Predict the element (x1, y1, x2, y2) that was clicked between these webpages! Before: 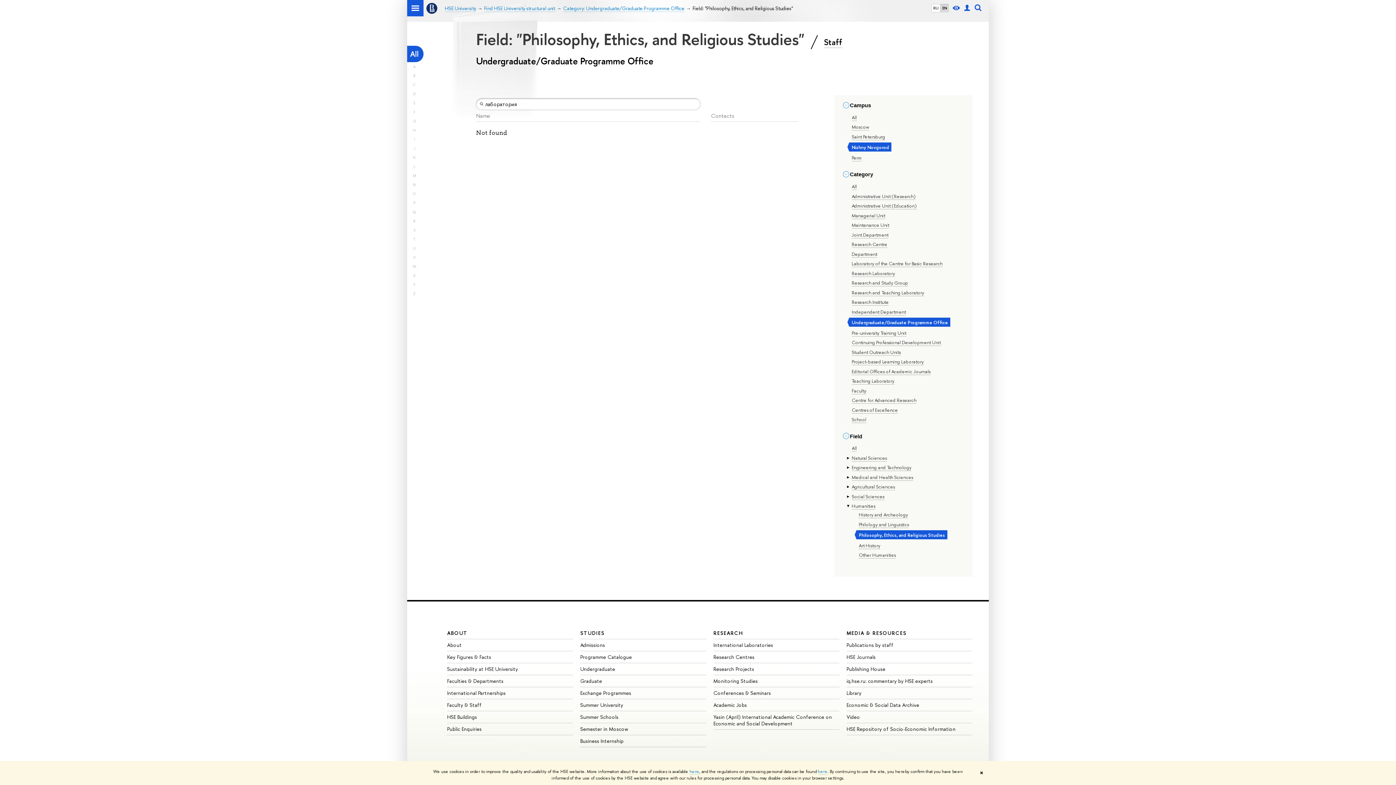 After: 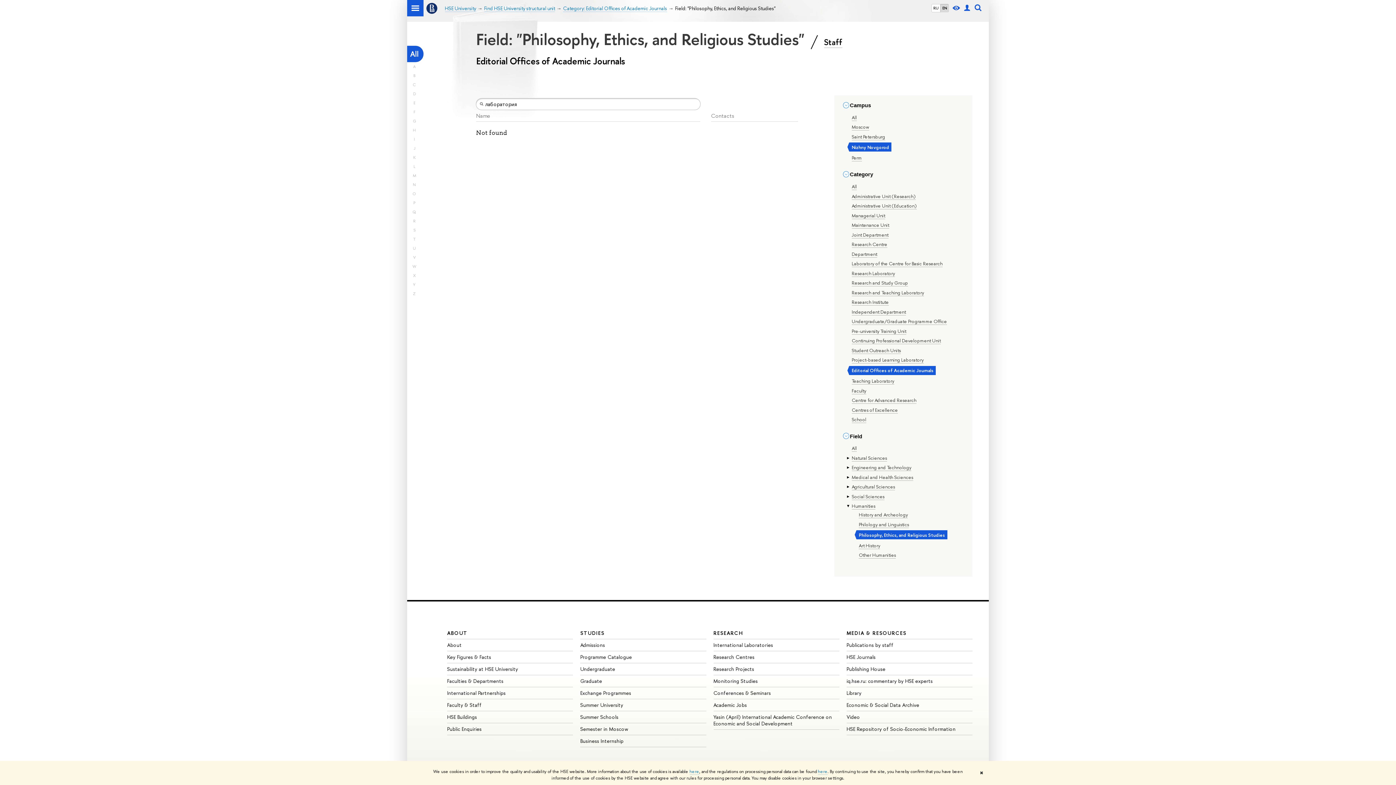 Action: bbox: (851, 368, 930, 375) label: Editorial Offices of Academic Journals